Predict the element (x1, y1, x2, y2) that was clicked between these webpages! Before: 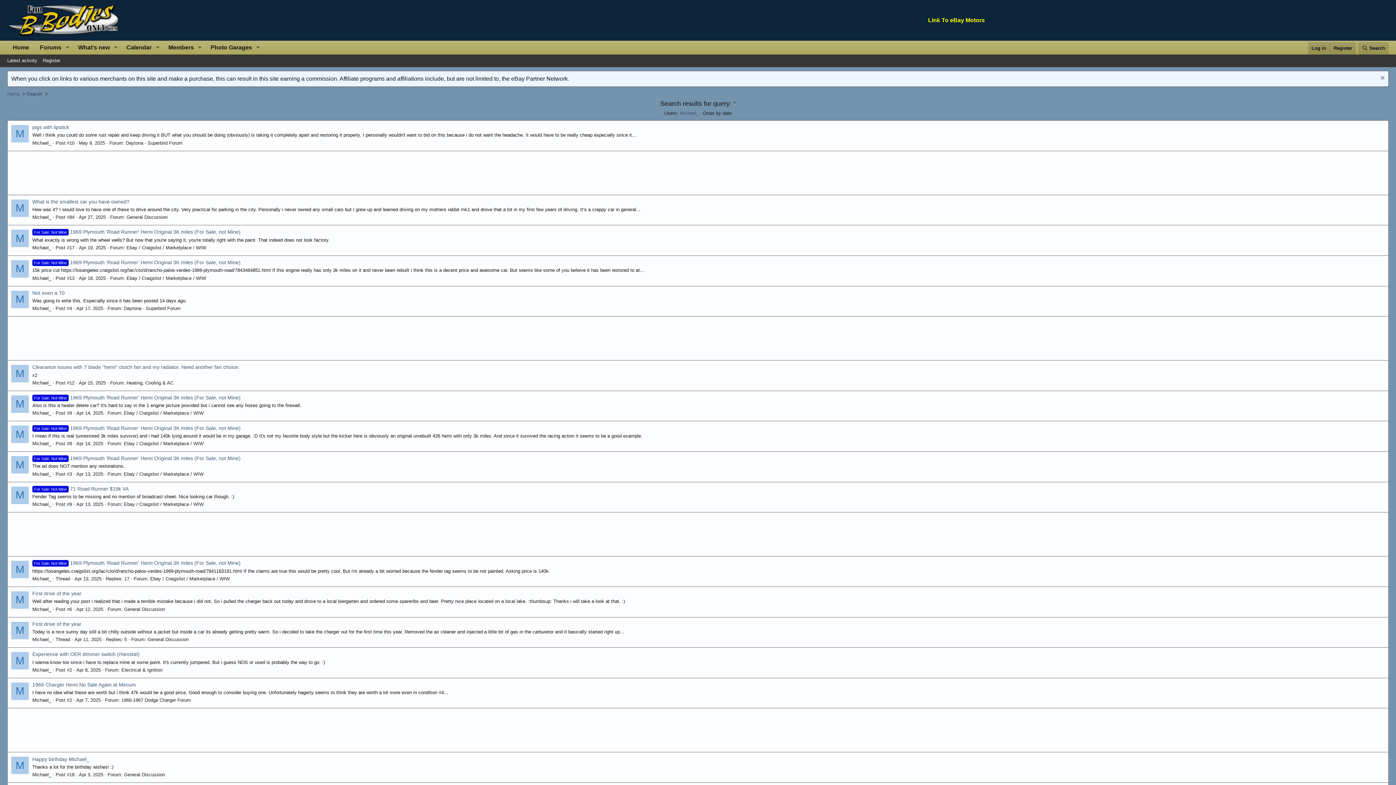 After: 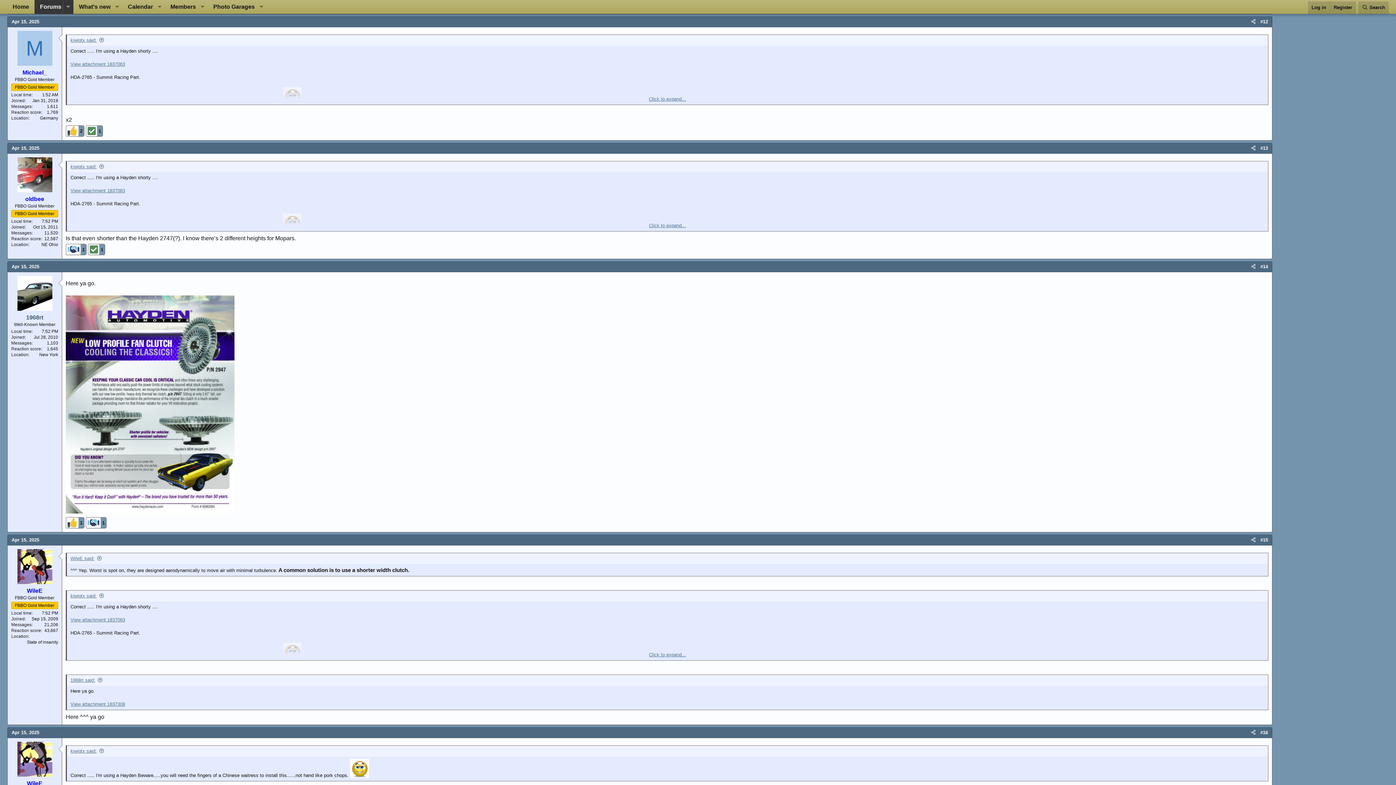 Action: bbox: (32, 364, 239, 370) label: Clearance issues with 7 blade "hemi" clutch fan and my radiator. Need another fan choice.